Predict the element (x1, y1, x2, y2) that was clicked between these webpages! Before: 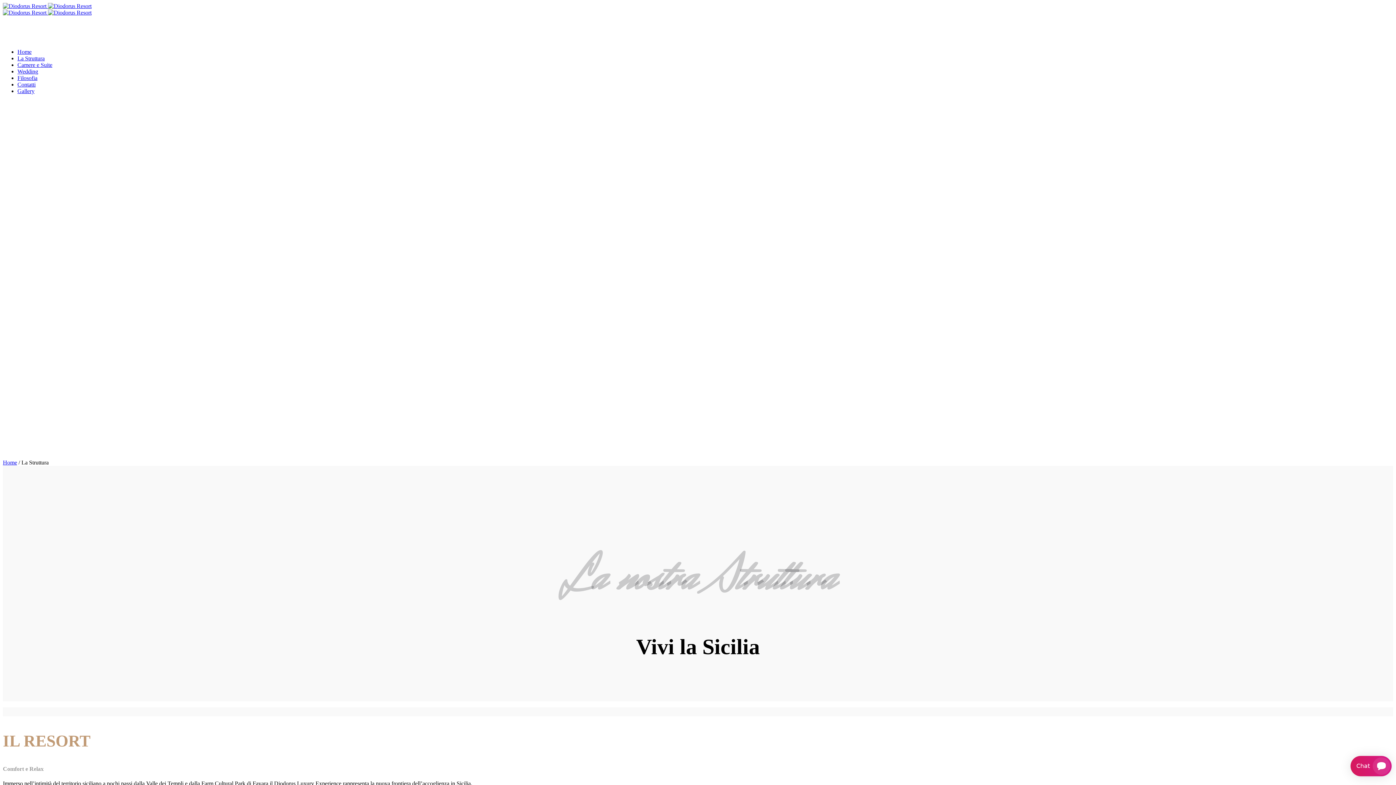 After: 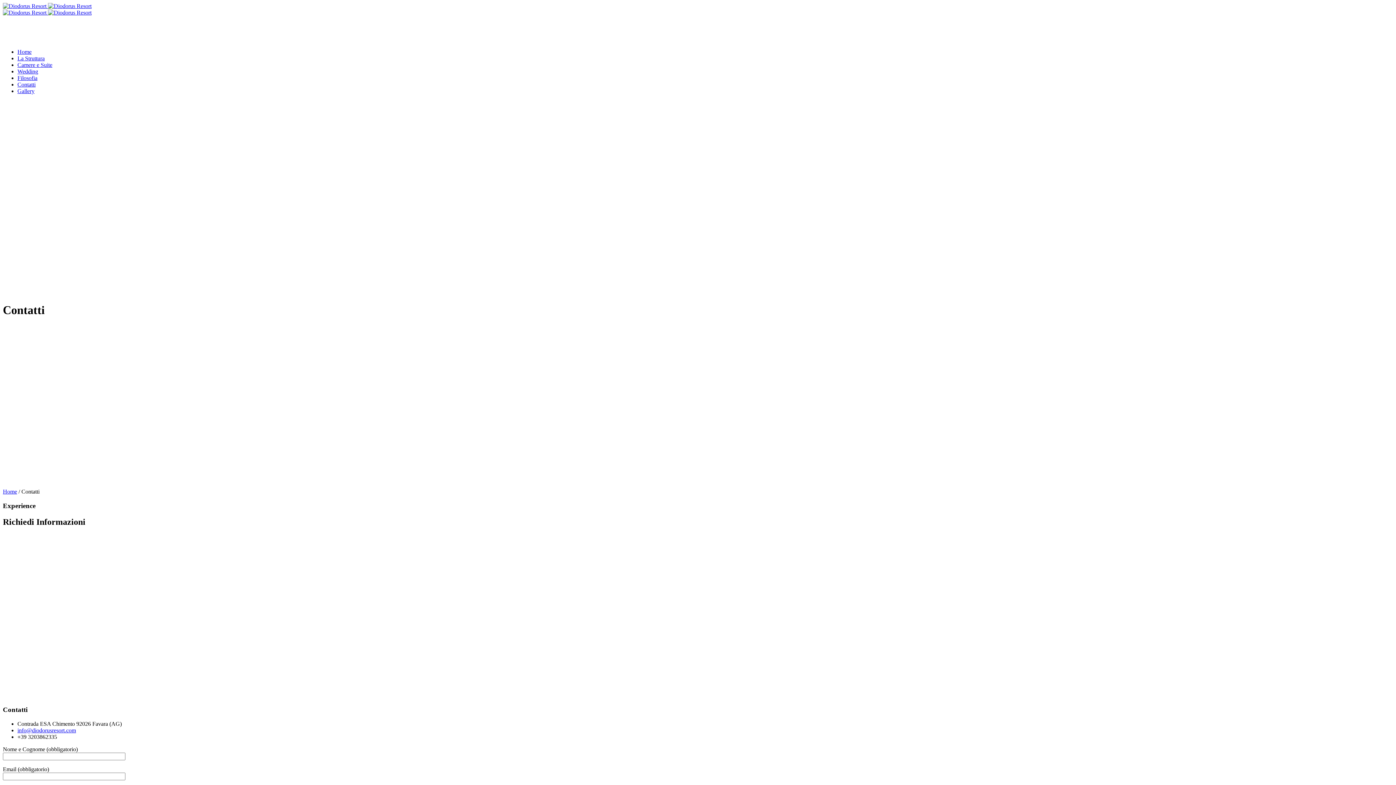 Action: label: Contatti bbox: (17, 81, 35, 87)